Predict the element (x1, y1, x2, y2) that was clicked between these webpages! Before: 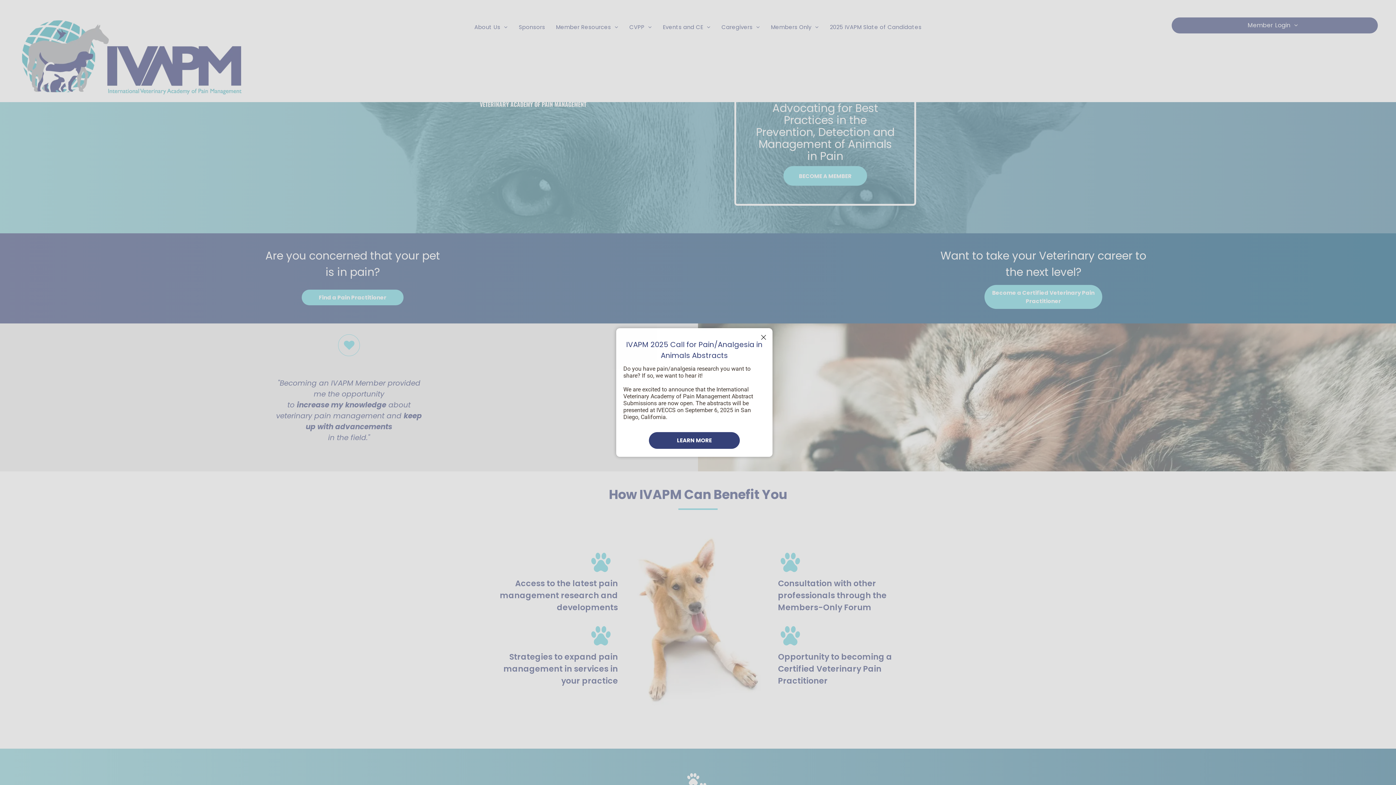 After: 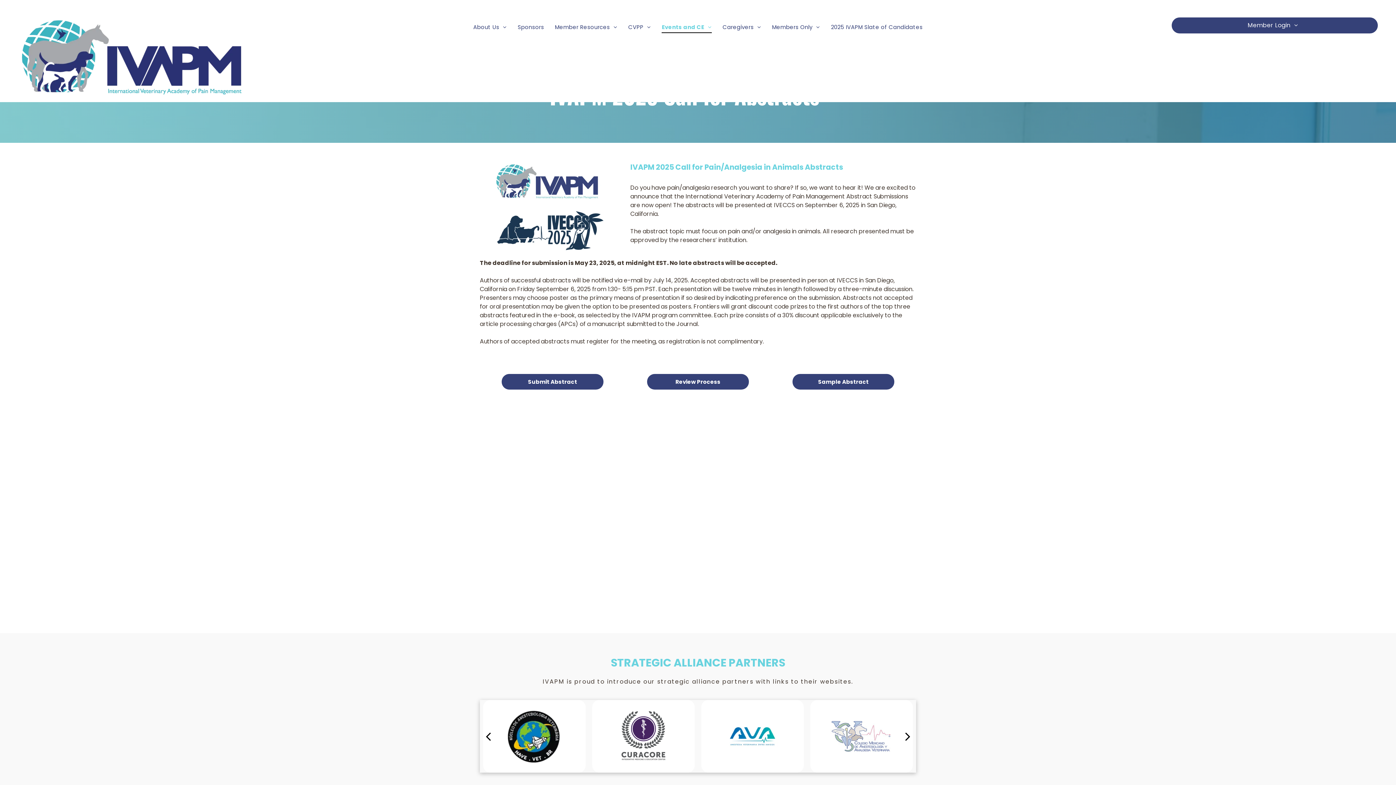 Action: bbox: (649, 432, 739, 449) label: LEARN MORE 